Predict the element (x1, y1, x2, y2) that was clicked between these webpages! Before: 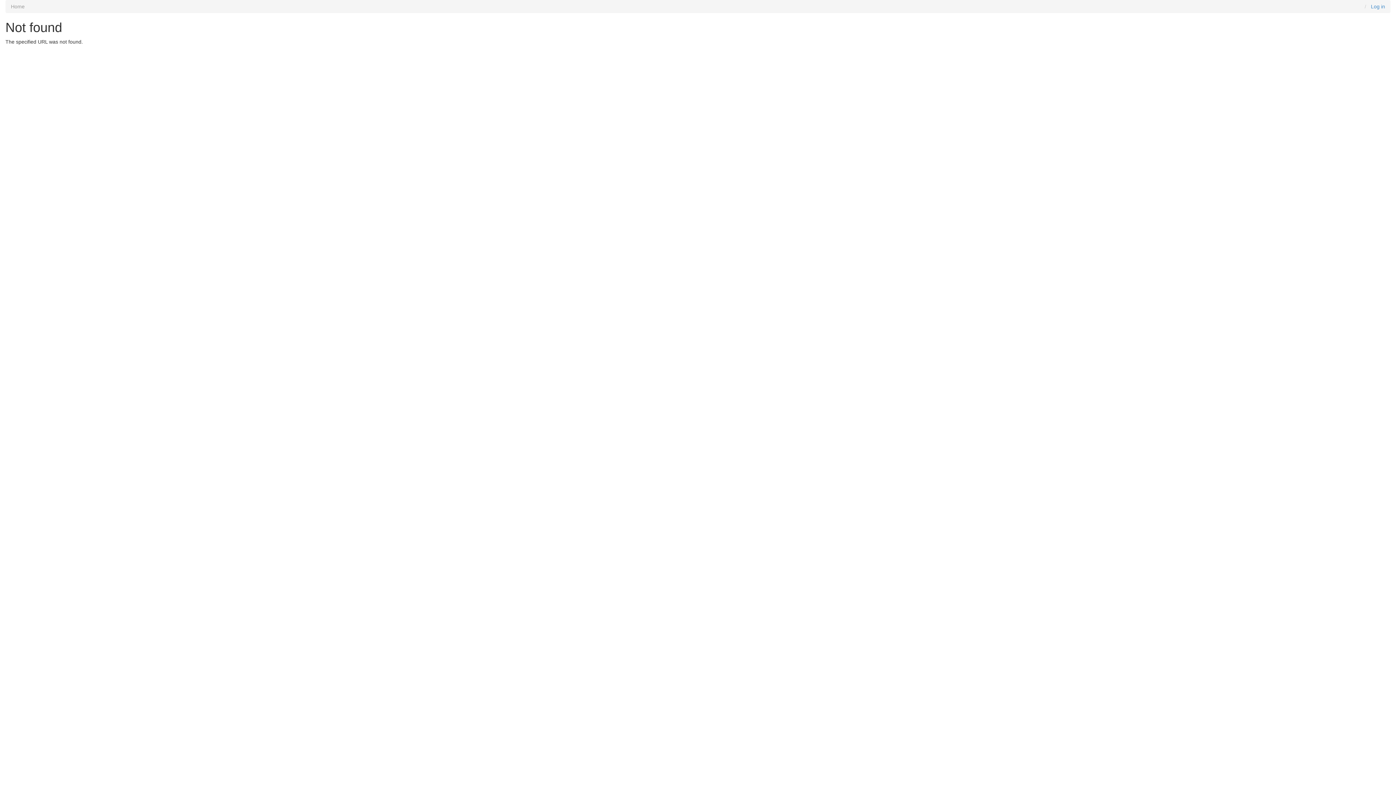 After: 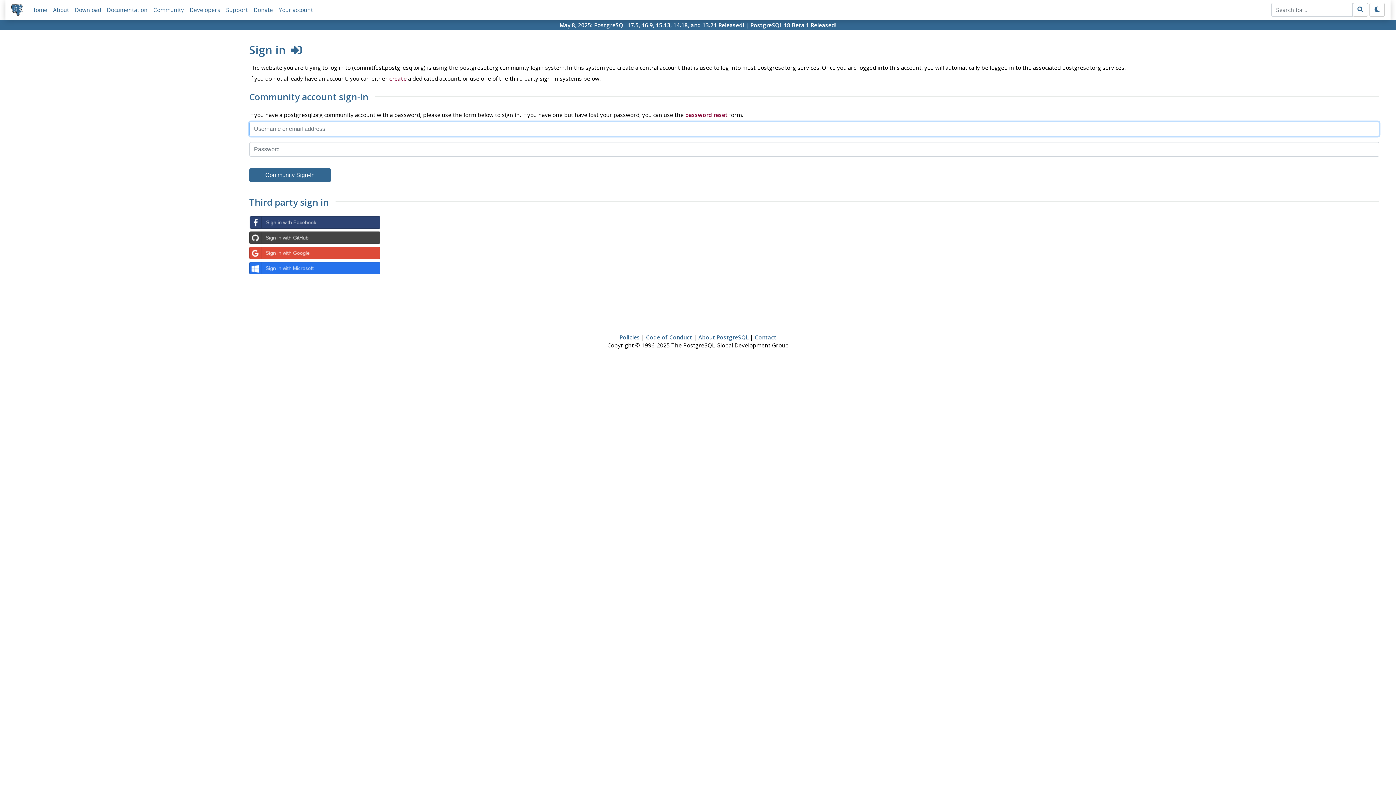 Action: label: Log in bbox: (1371, 3, 1385, 9)